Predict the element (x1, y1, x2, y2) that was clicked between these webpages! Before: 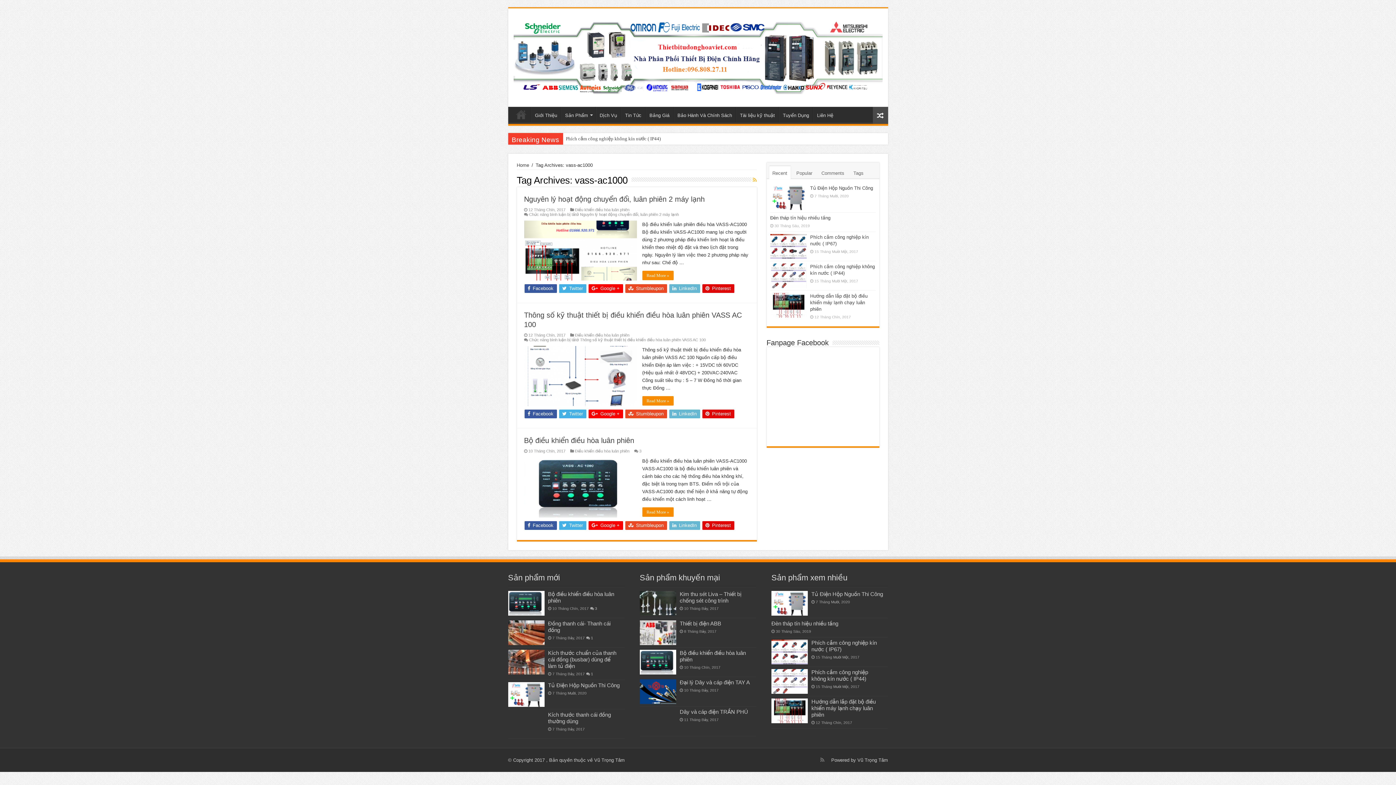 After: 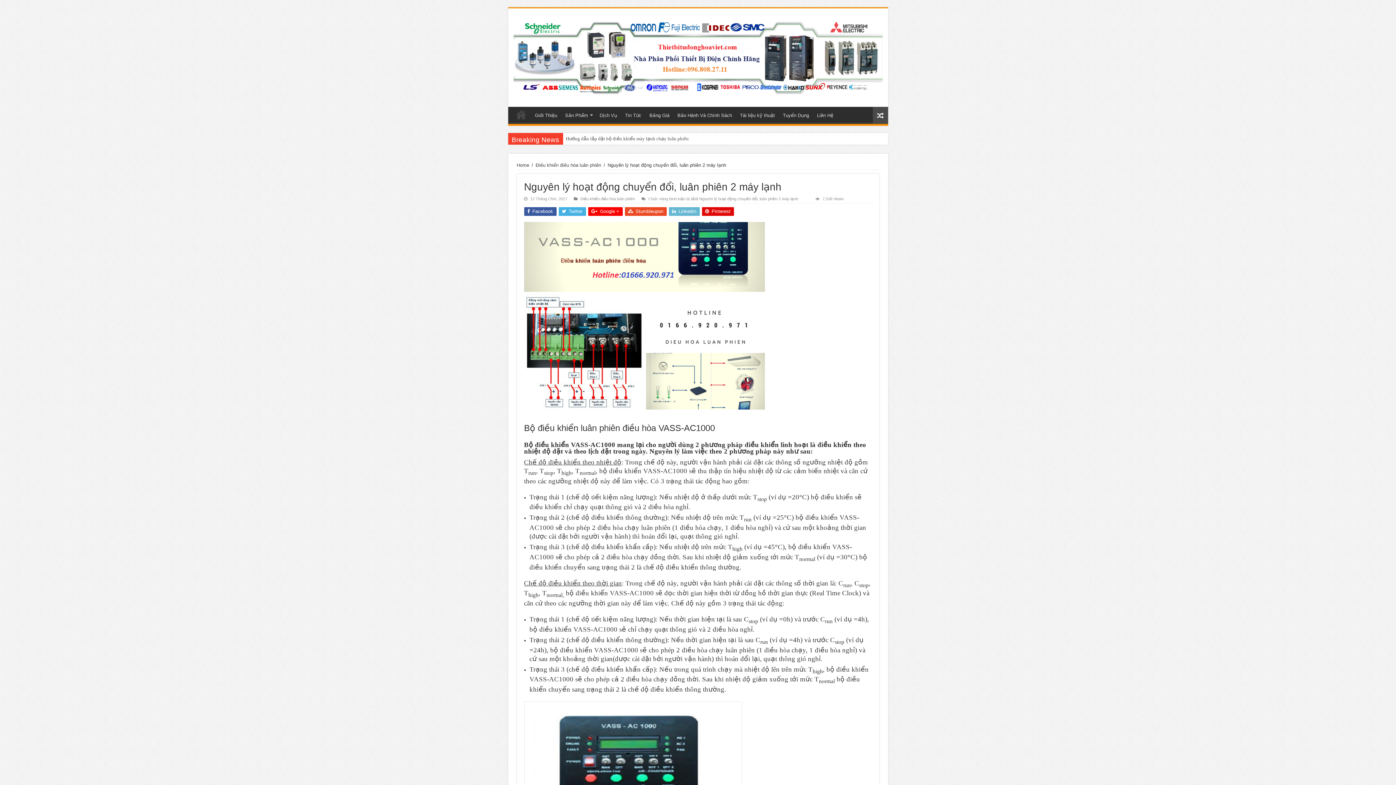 Action: label: Read More » bbox: (642, 271, 673, 280)